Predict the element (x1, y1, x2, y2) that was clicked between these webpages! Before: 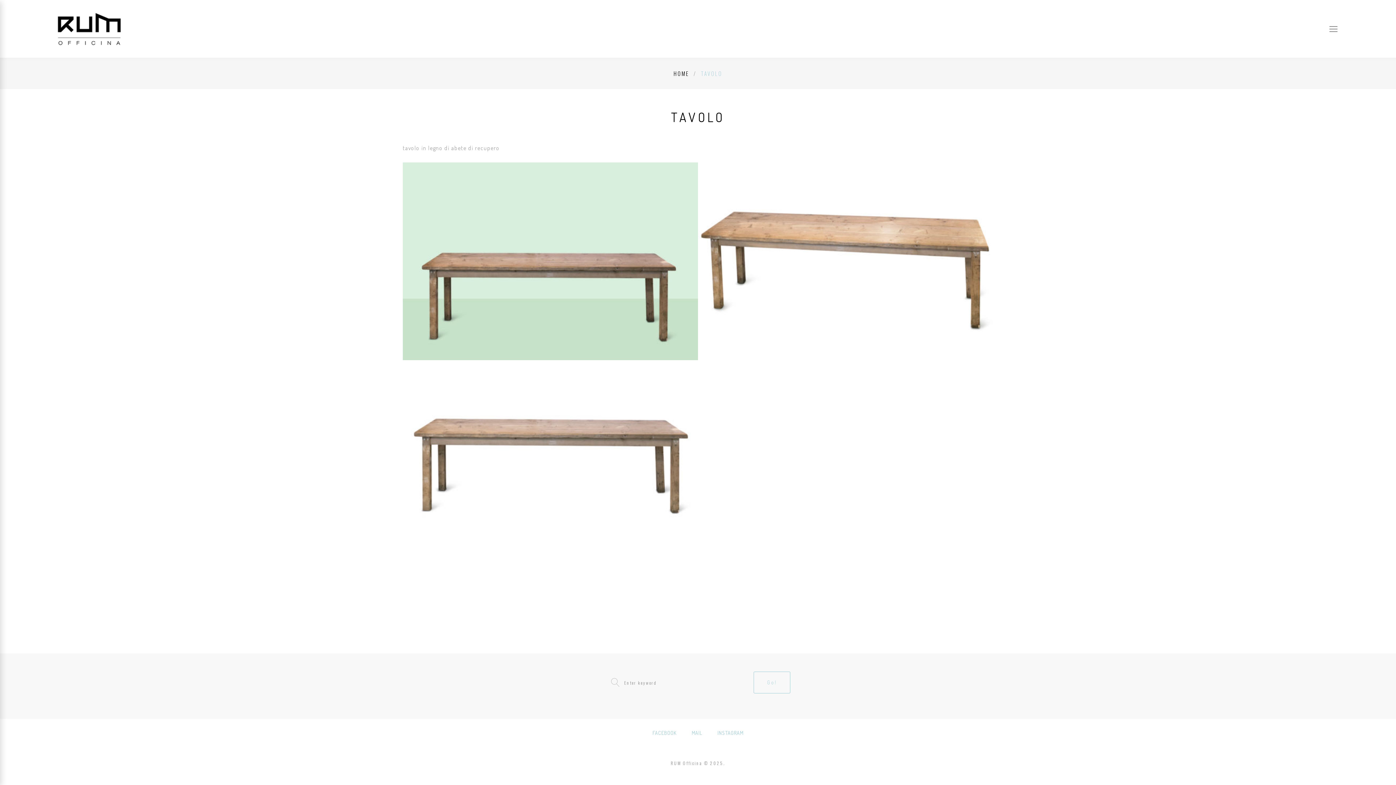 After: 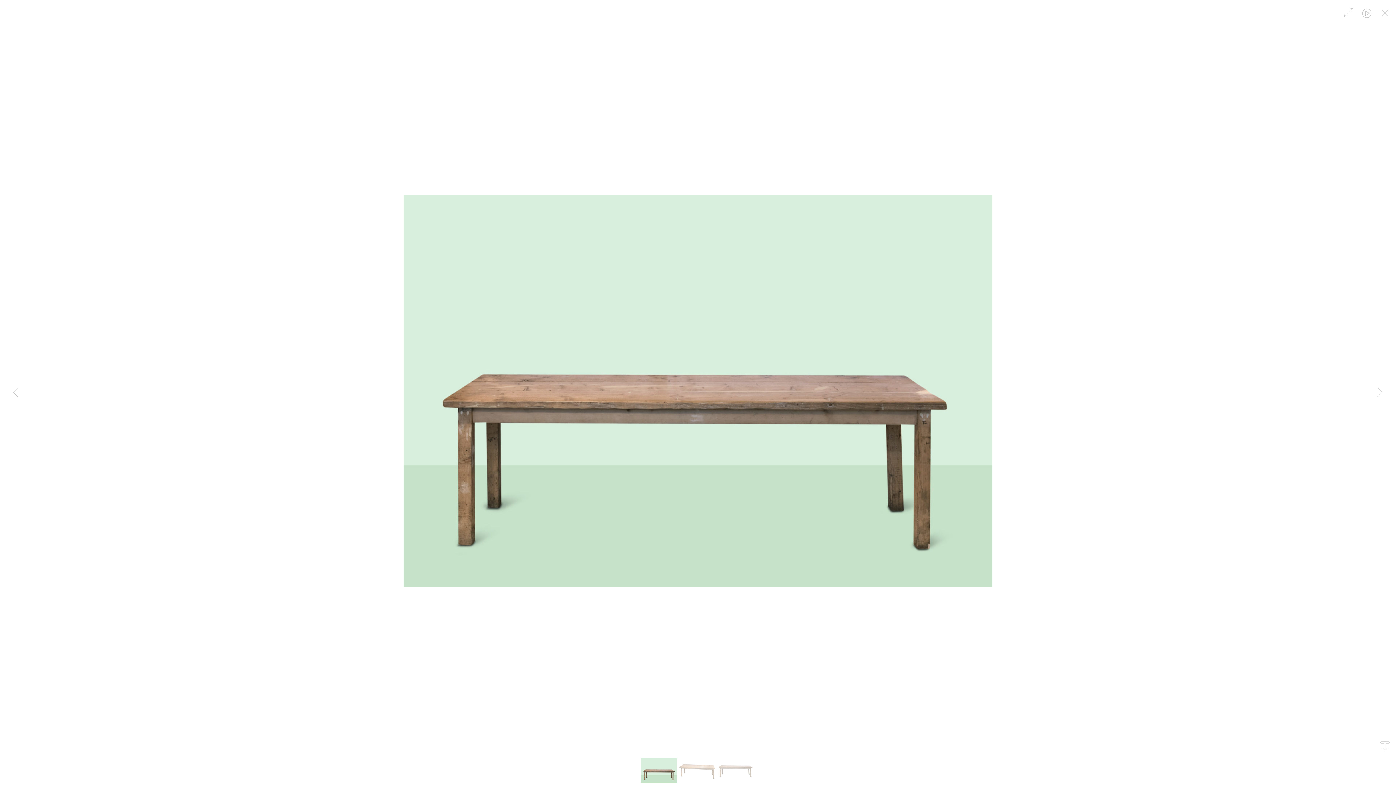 Action: bbox: (402, 162, 698, 360)